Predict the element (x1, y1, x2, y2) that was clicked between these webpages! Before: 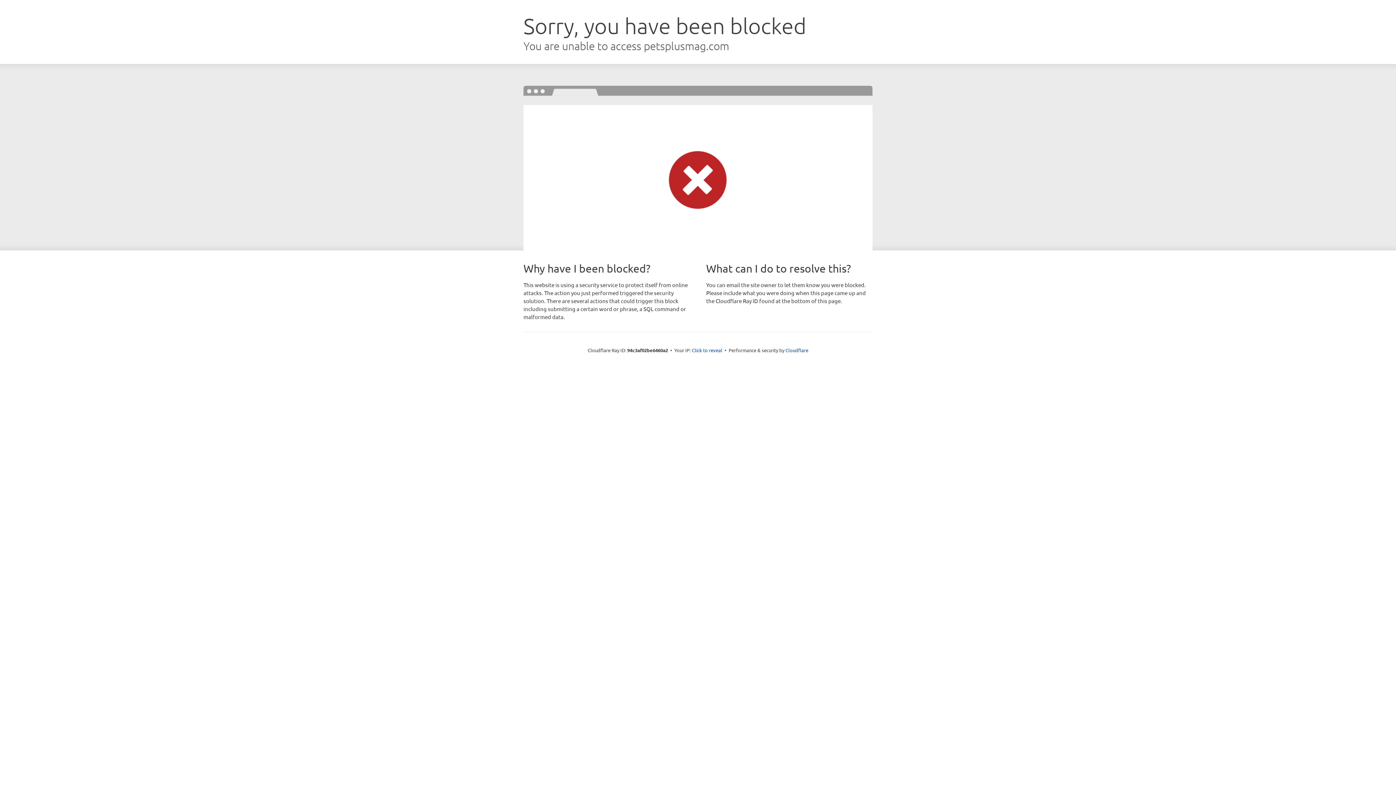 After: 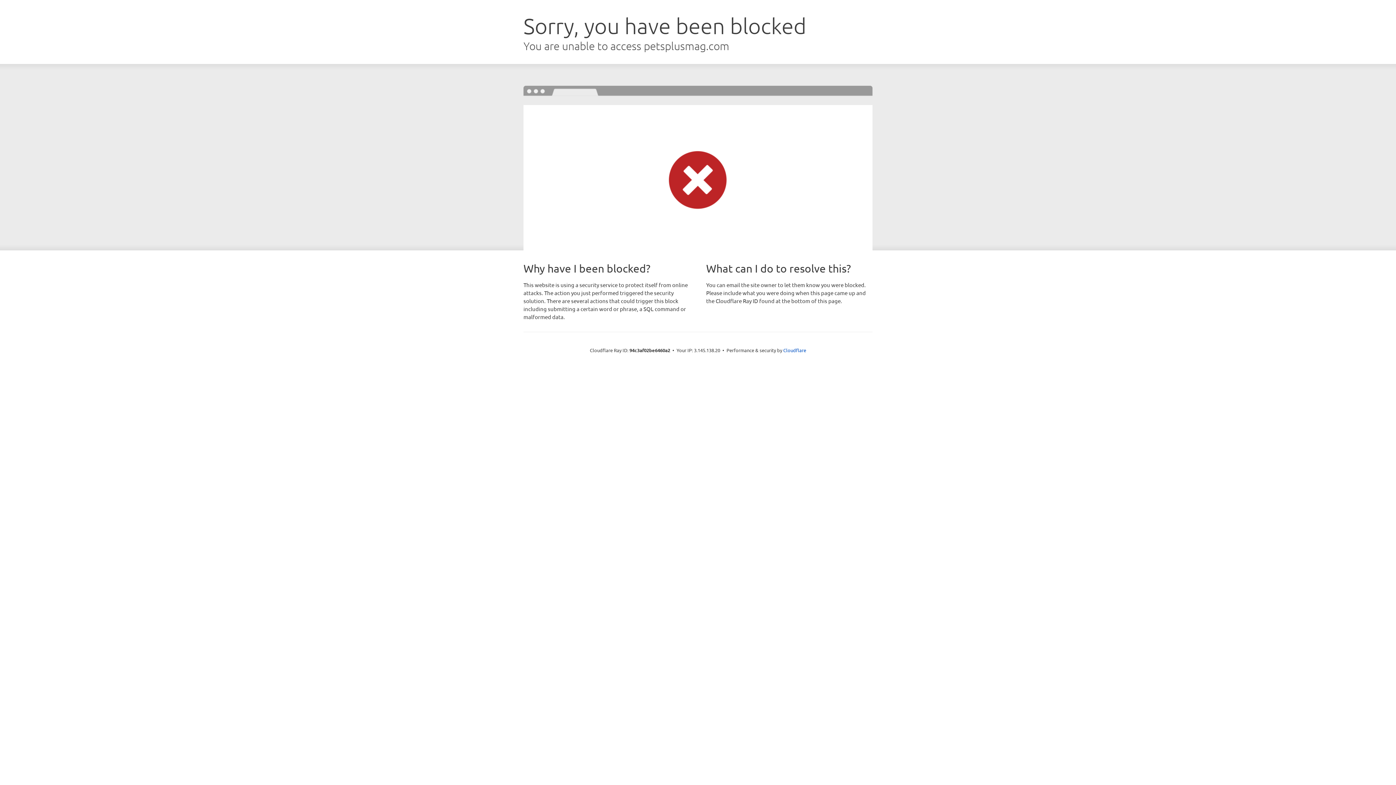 Action: bbox: (692, 346, 722, 353) label: Click to reveal